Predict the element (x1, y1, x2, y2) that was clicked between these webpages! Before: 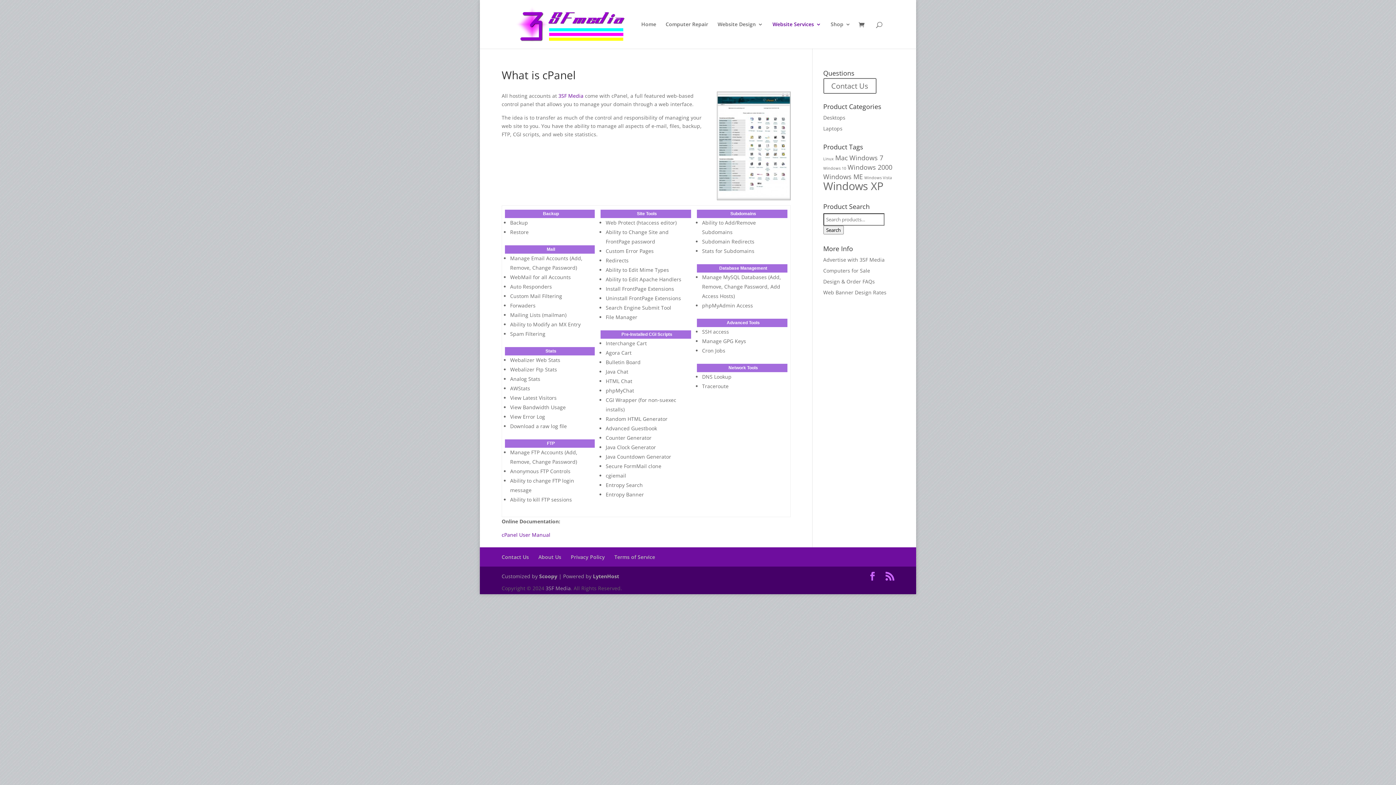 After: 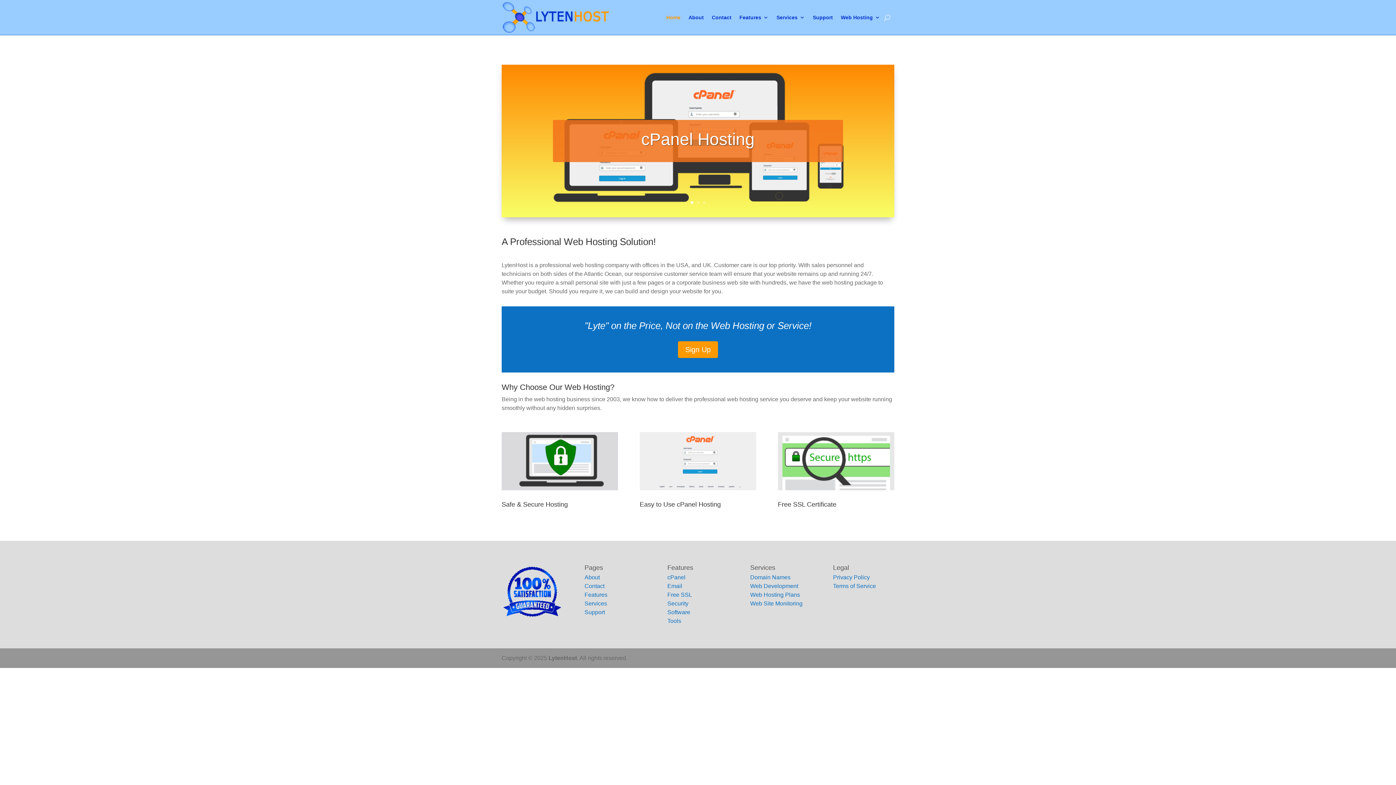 Action: bbox: (593, 573, 619, 580) label: LytenHost